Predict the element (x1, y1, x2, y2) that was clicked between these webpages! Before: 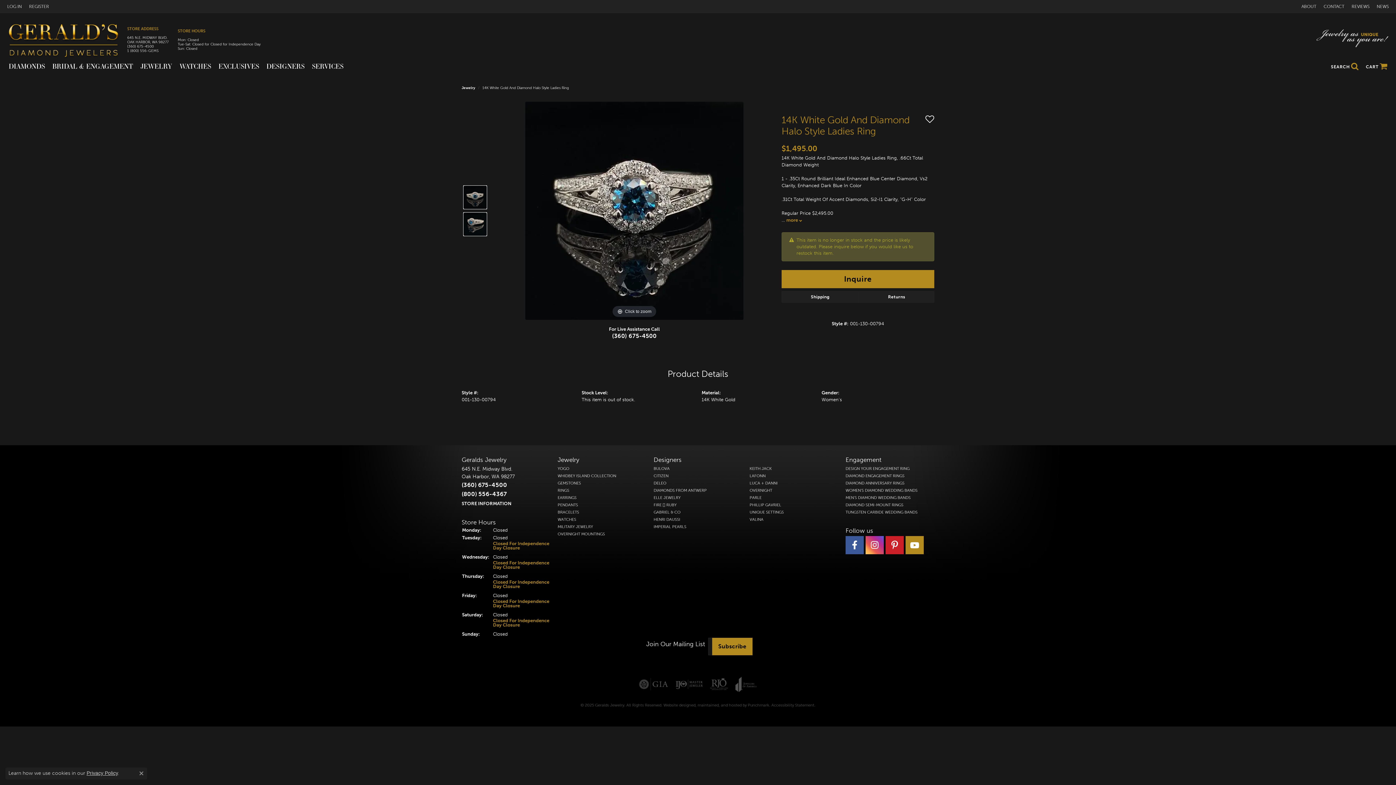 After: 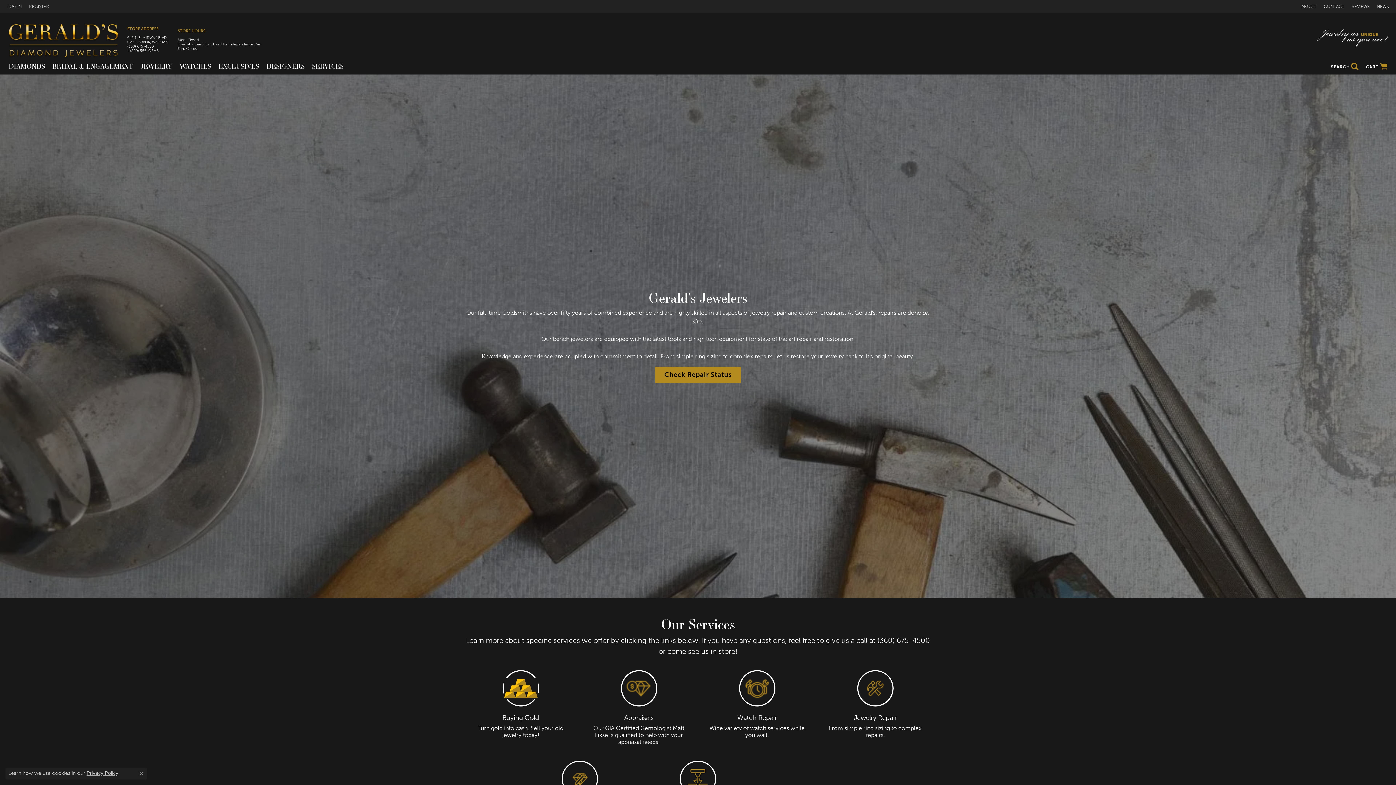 Action: bbox: (312, 59, 343, 73) label: SERVICES